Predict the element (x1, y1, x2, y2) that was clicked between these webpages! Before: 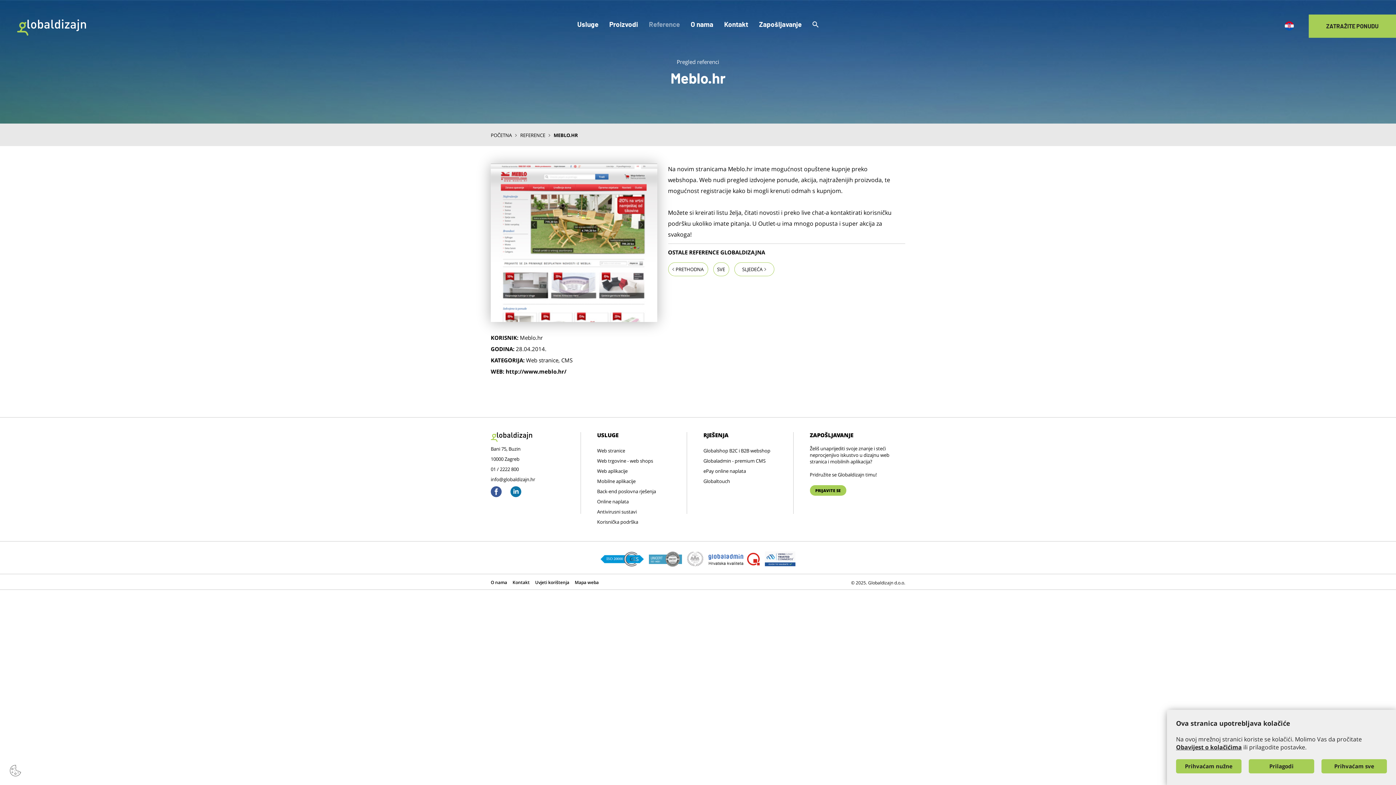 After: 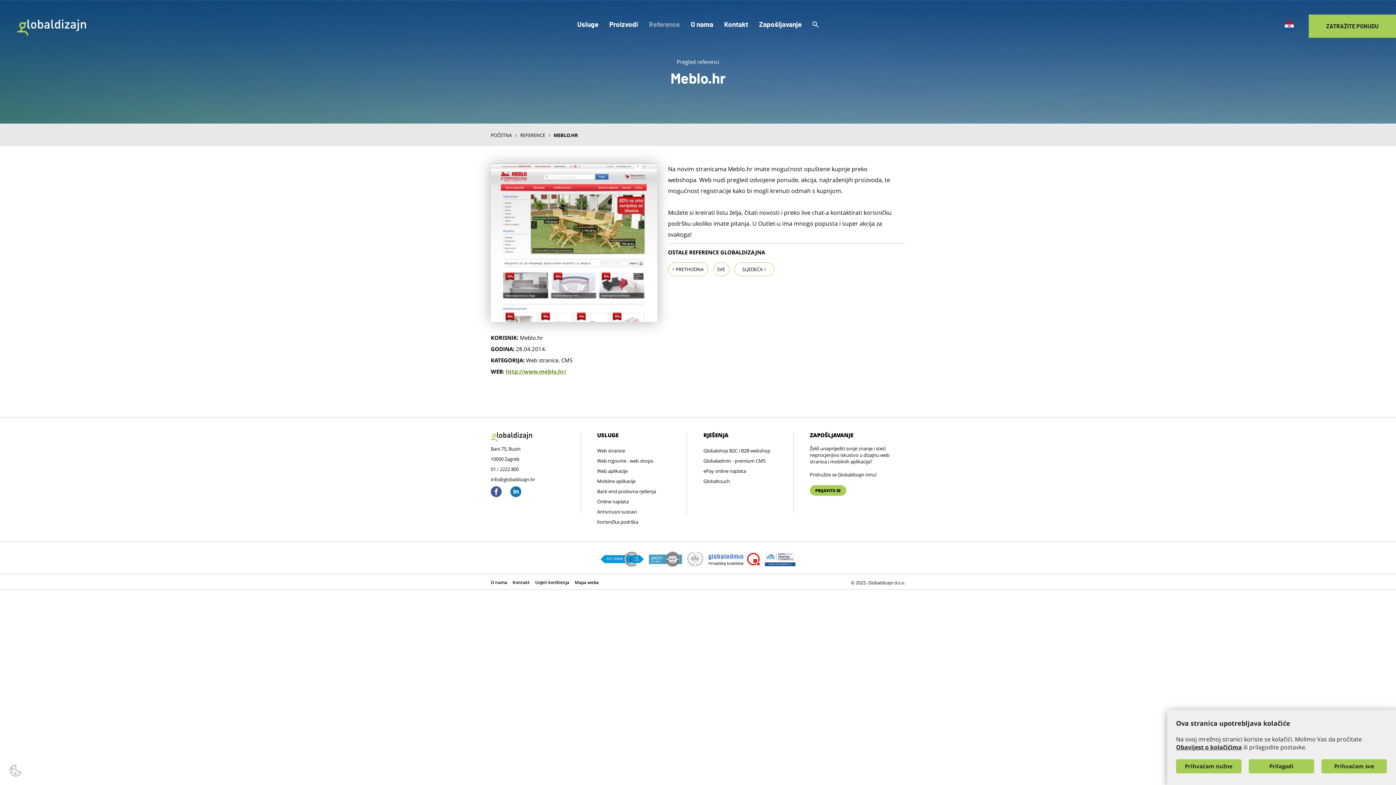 Action: bbox: (505, 368, 566, 375) label: http://www.meblo.hr/